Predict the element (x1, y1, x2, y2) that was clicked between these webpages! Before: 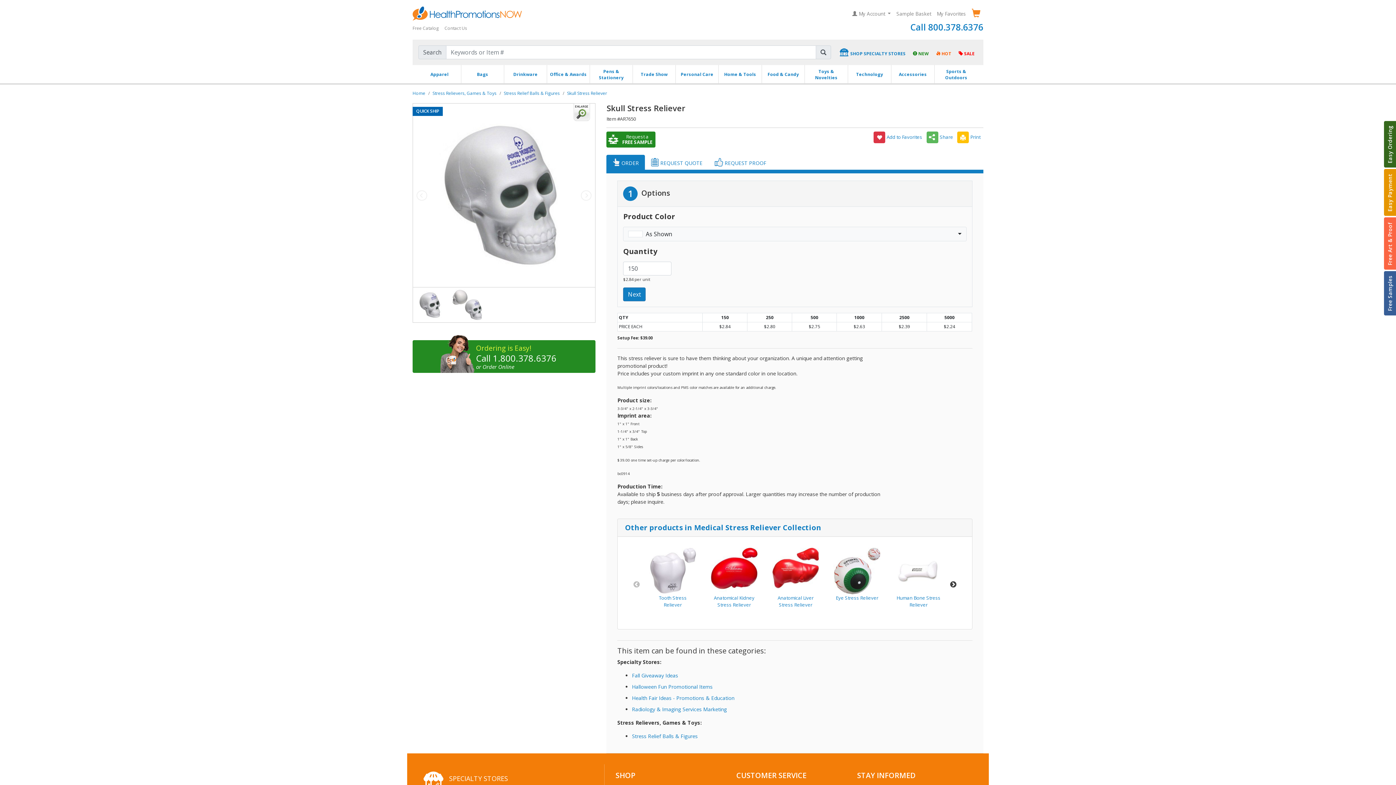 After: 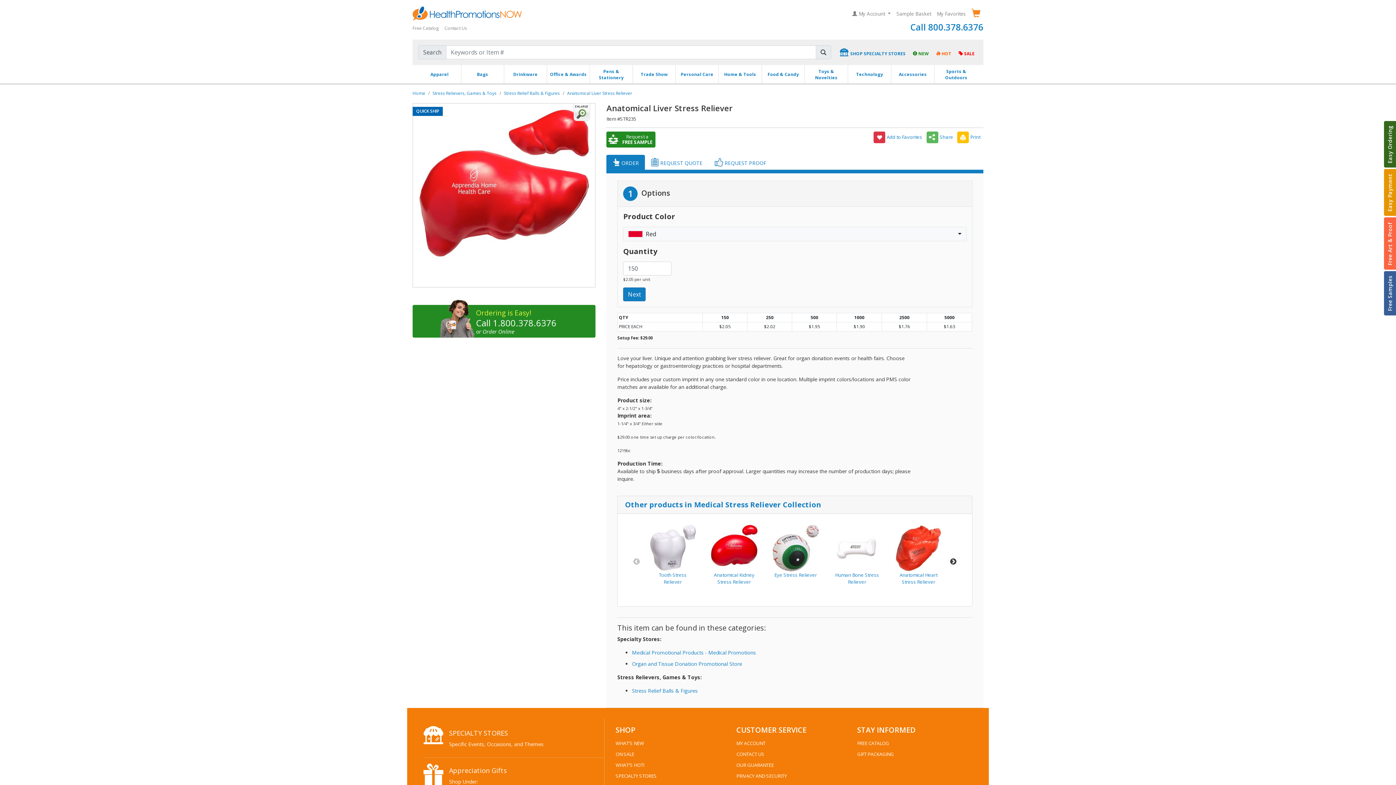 Action: bbox: (772, 548, 819, 608) label: Anatomical Liver Stress Reliever